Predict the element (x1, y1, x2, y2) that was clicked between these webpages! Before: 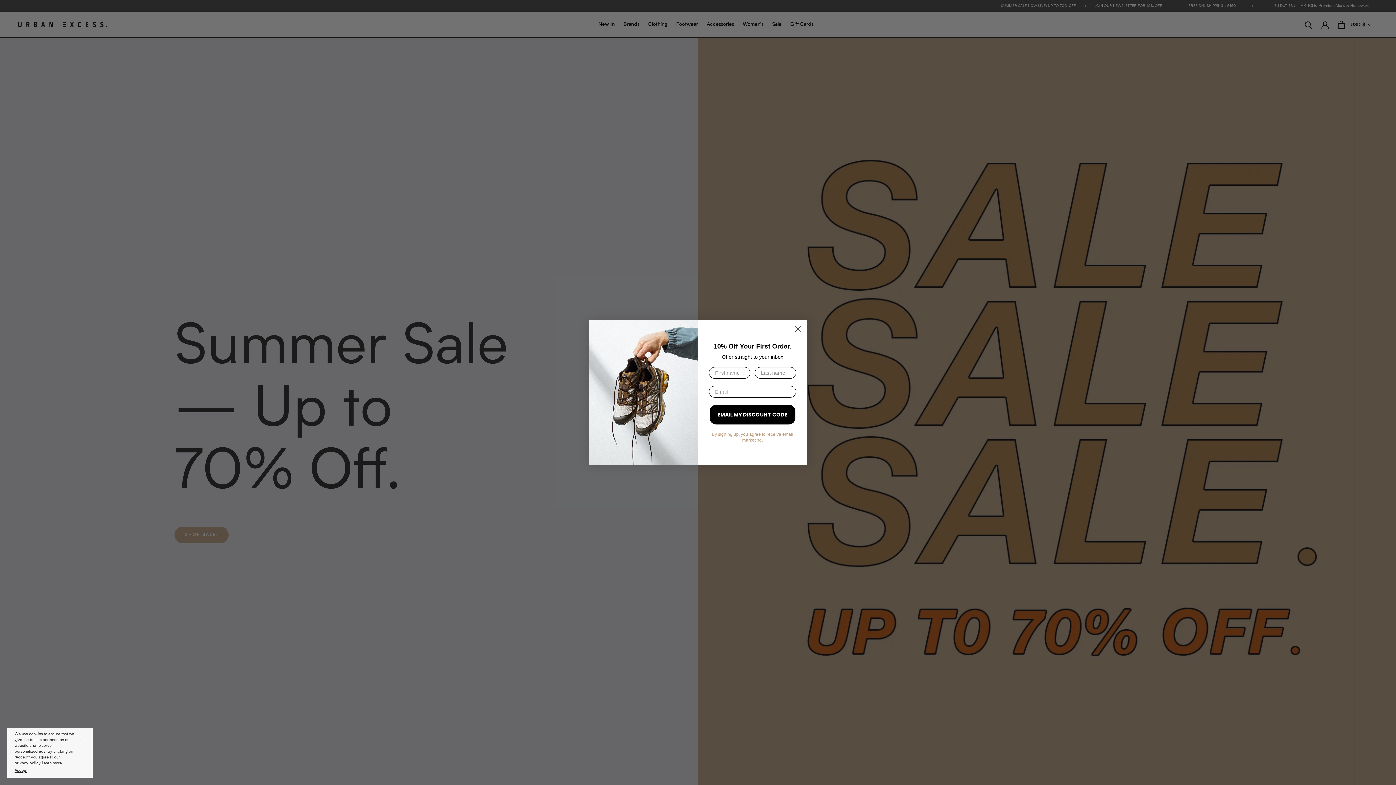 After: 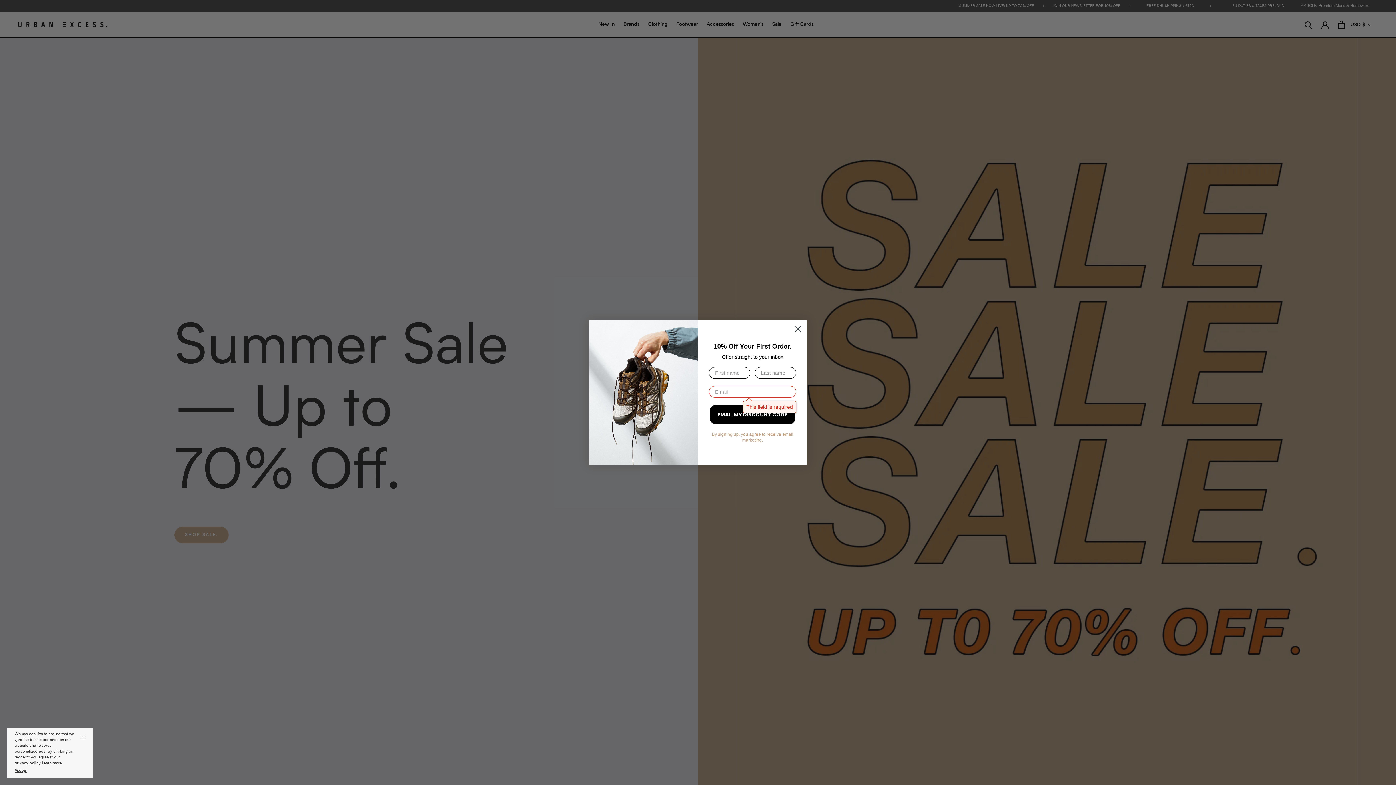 Action: bbox: (709, 420, 795, 440) label: EMAIL MY DISCOUNT CODE